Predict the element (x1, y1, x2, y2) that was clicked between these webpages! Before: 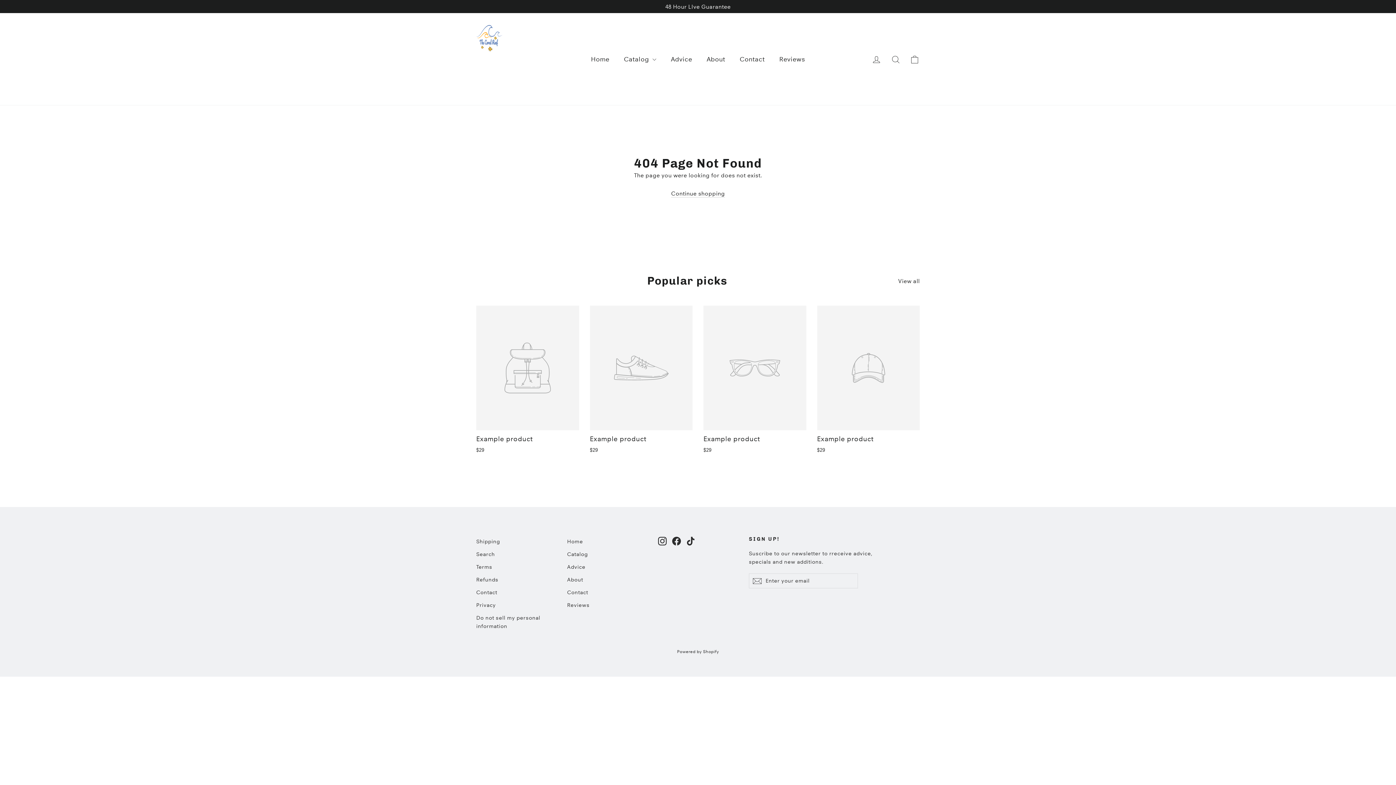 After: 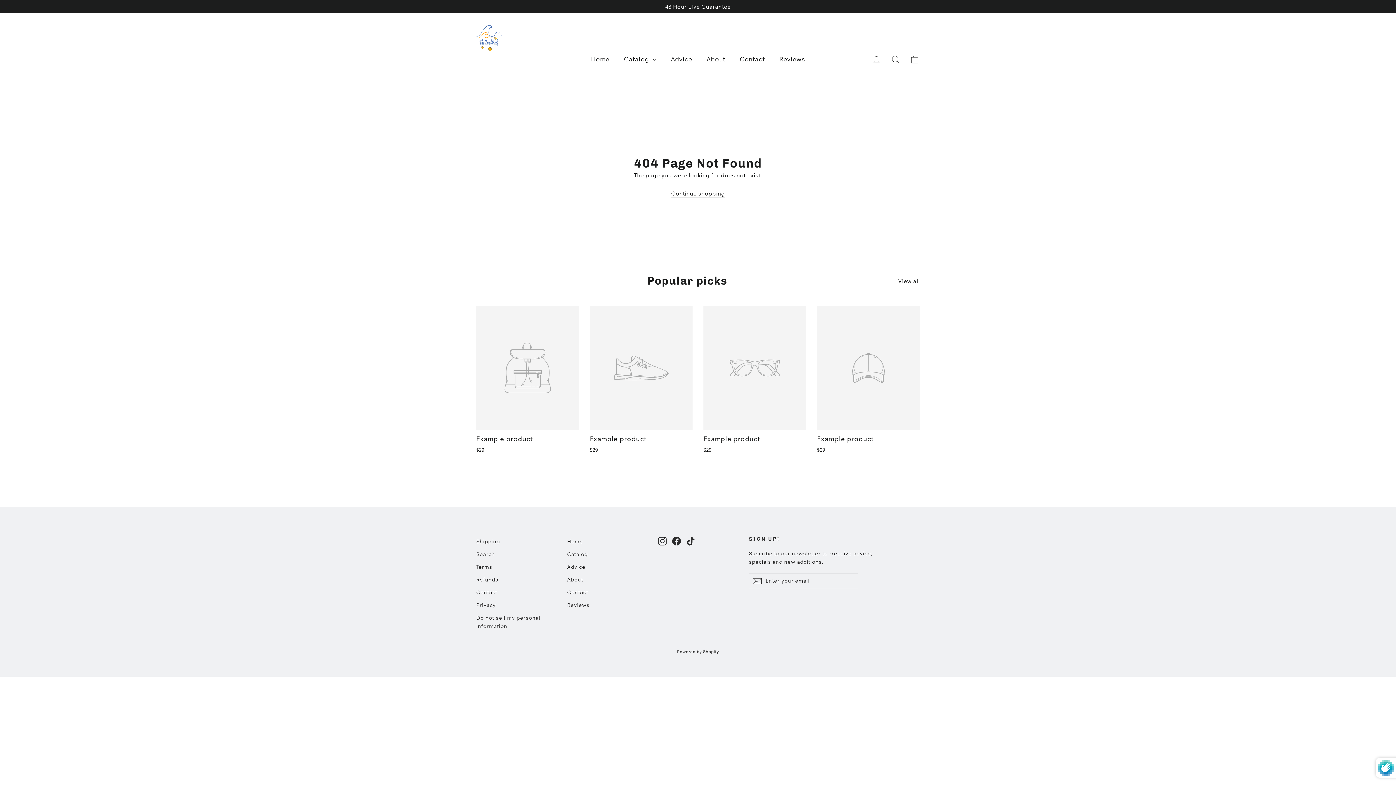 Action: bbox: (749, 573, 765, 588) label: Subscribe